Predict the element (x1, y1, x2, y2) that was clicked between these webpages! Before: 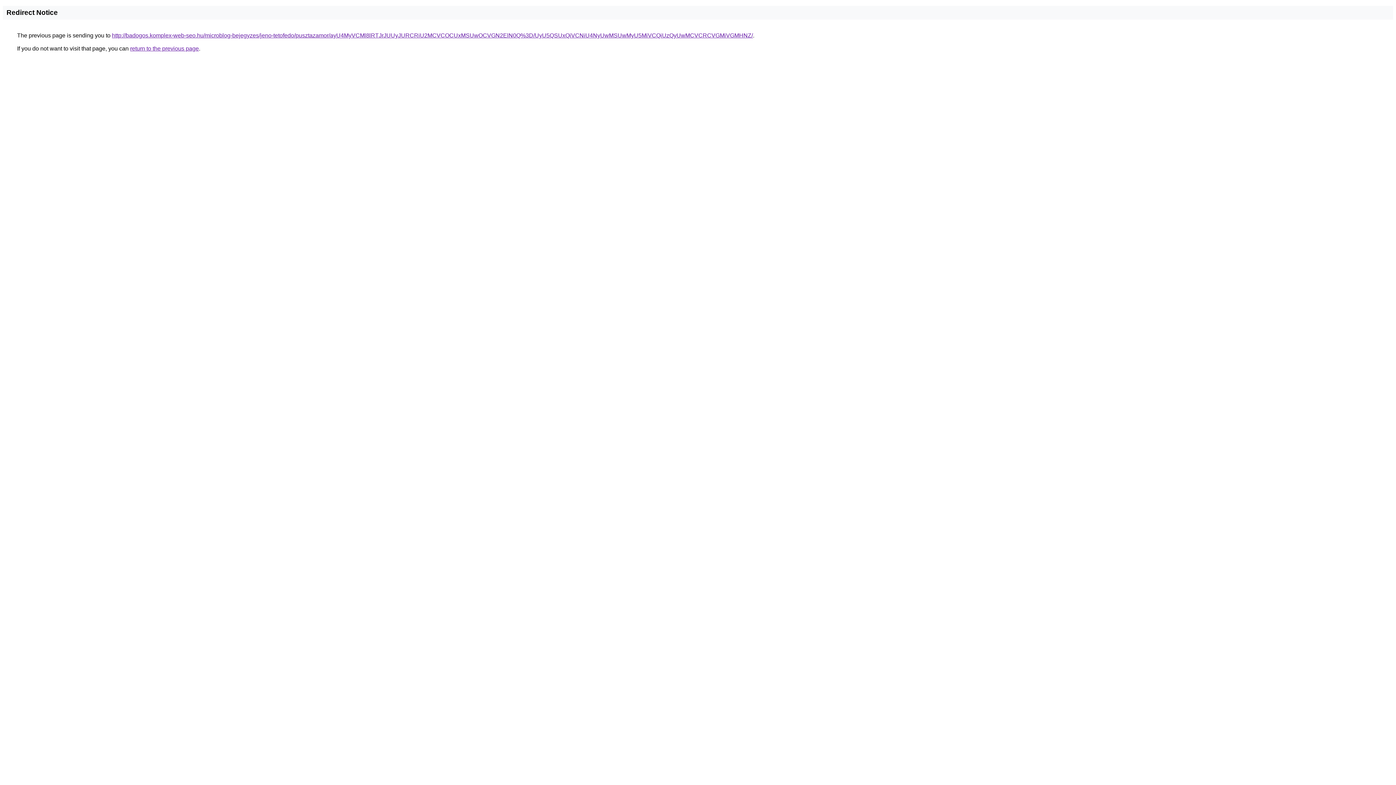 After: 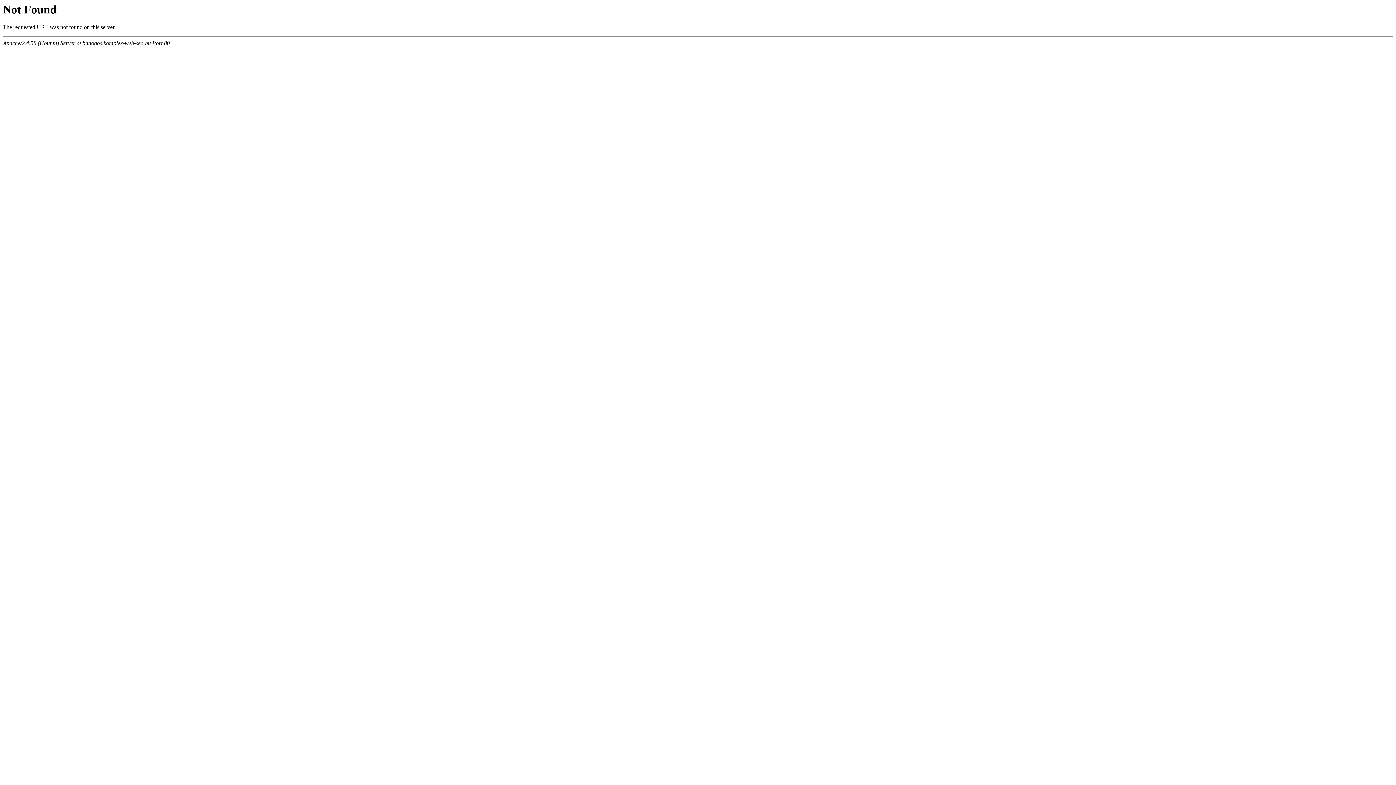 Action: label: http://badogos.komplex-web-seo.hu/microblog-bejegyzes/jeno-tetofedo/pusztazamor/ayU4MyVCMl8lRTJrJUUyJURCRiU2MCVCOCUxMSUwOCVGN2ElN0Q%3D/UyU5QSUxQiVCNiU4NyUwMSUwMyU5MiVCQiUzQyUwMCVCRCVGMiVGMHNZ/ bbox: (112, 32, 753, 38)